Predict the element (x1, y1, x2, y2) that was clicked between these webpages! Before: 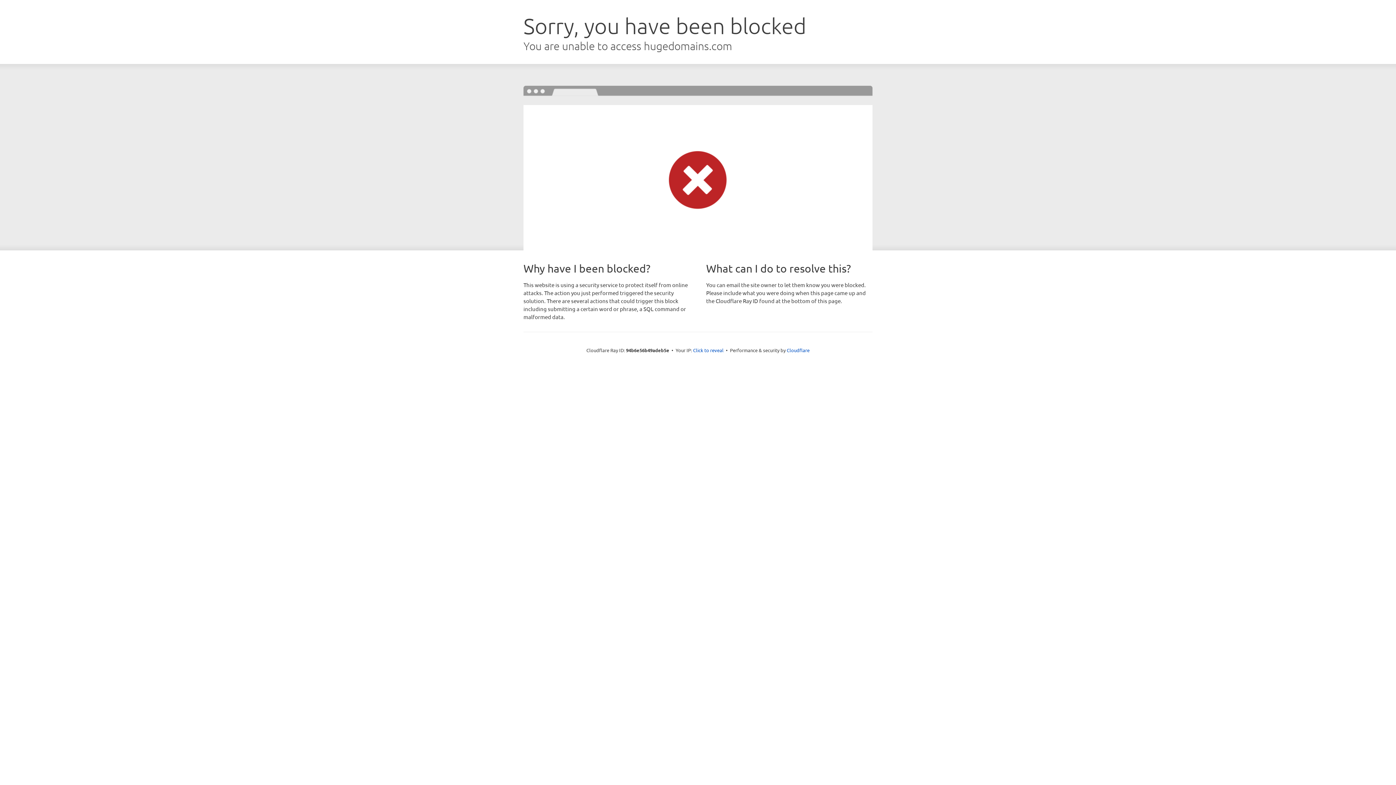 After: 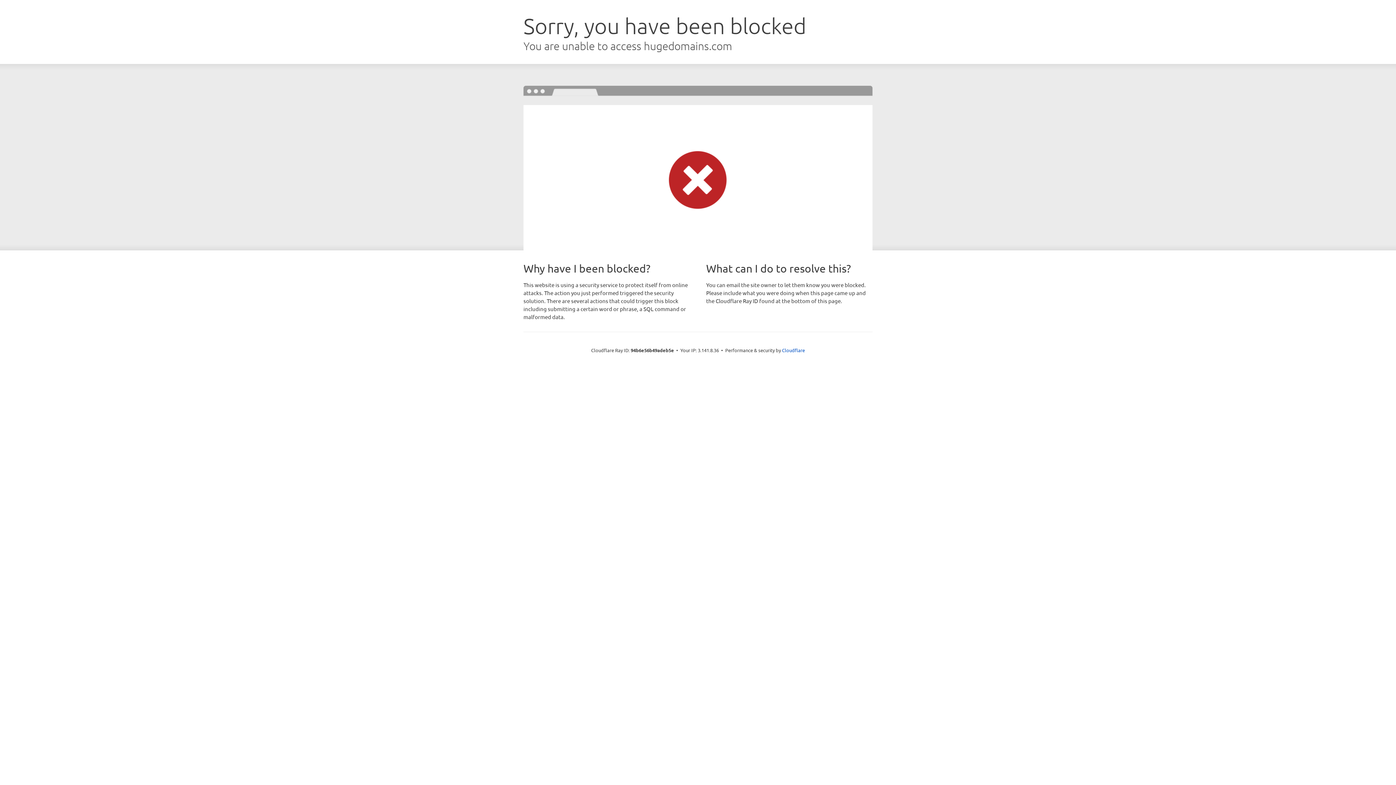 Action: bbox: (693, 346, 723, 353) label: Click to reveal